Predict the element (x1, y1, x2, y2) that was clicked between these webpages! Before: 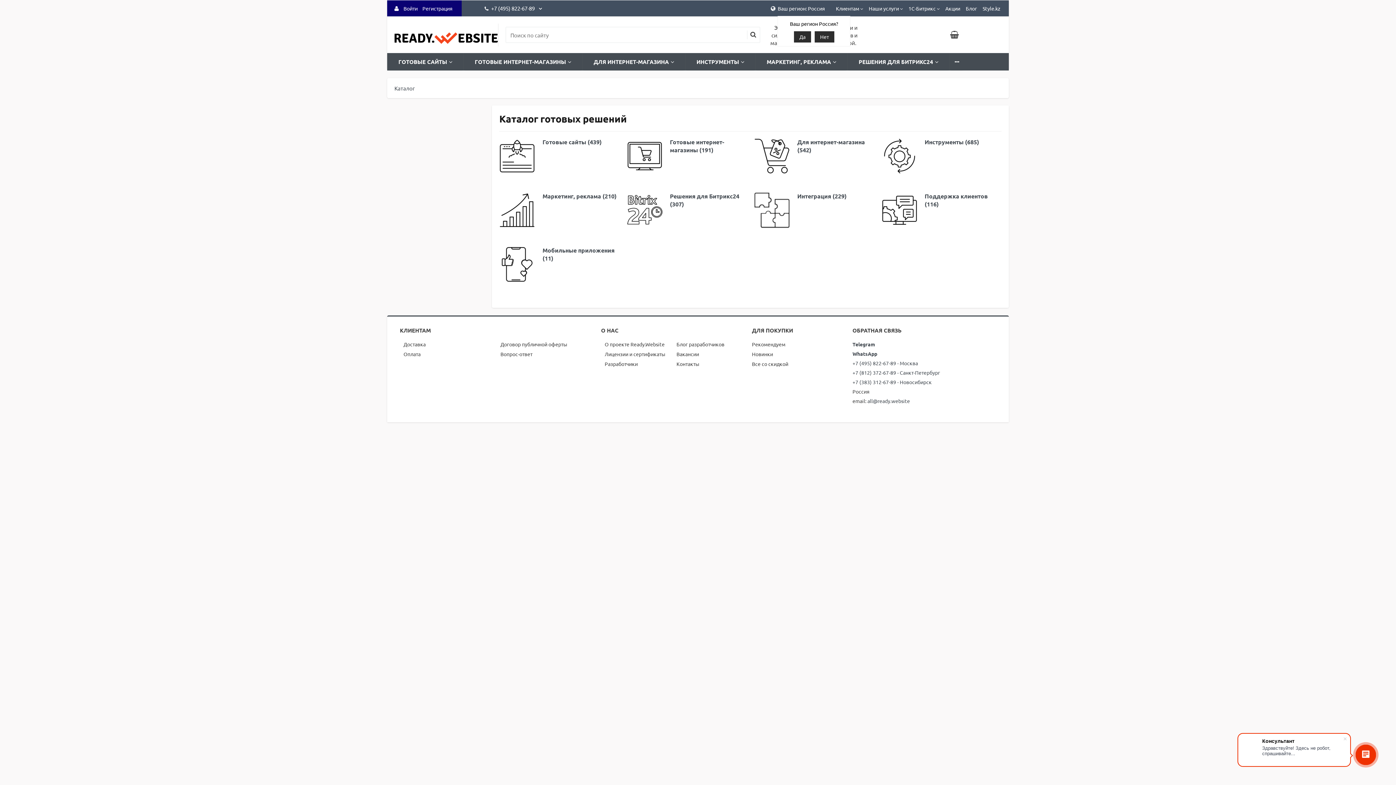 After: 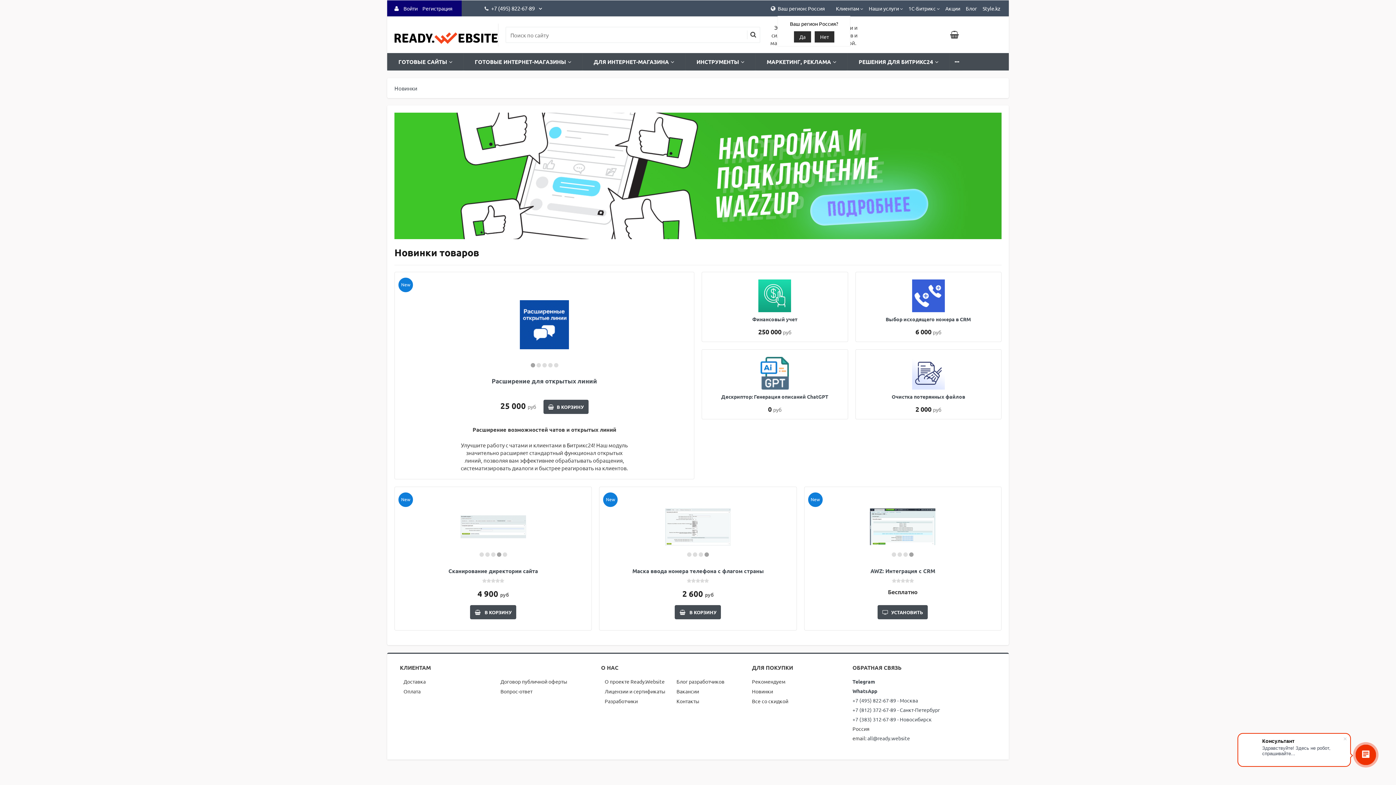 Action: bbox: (752, 350, 773, 357) label: Новинки